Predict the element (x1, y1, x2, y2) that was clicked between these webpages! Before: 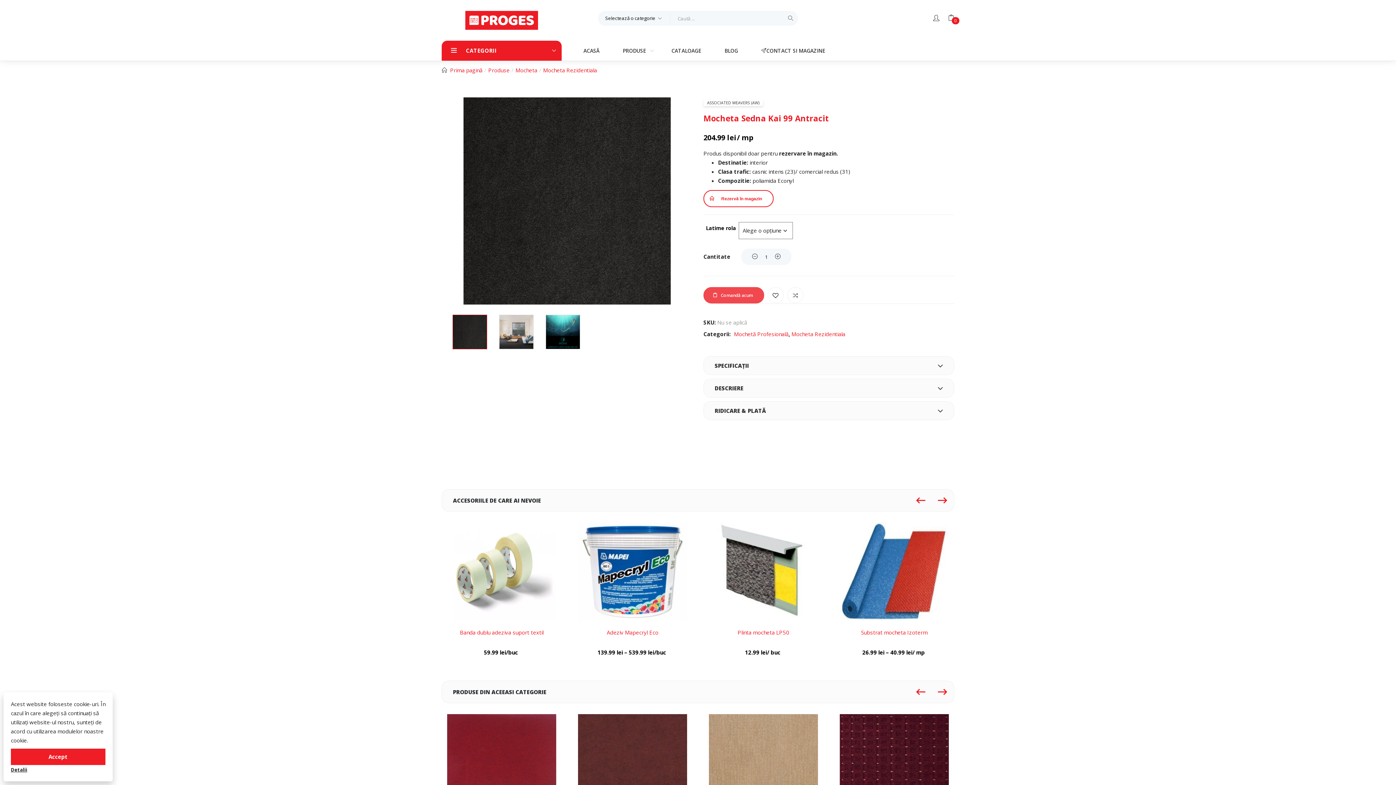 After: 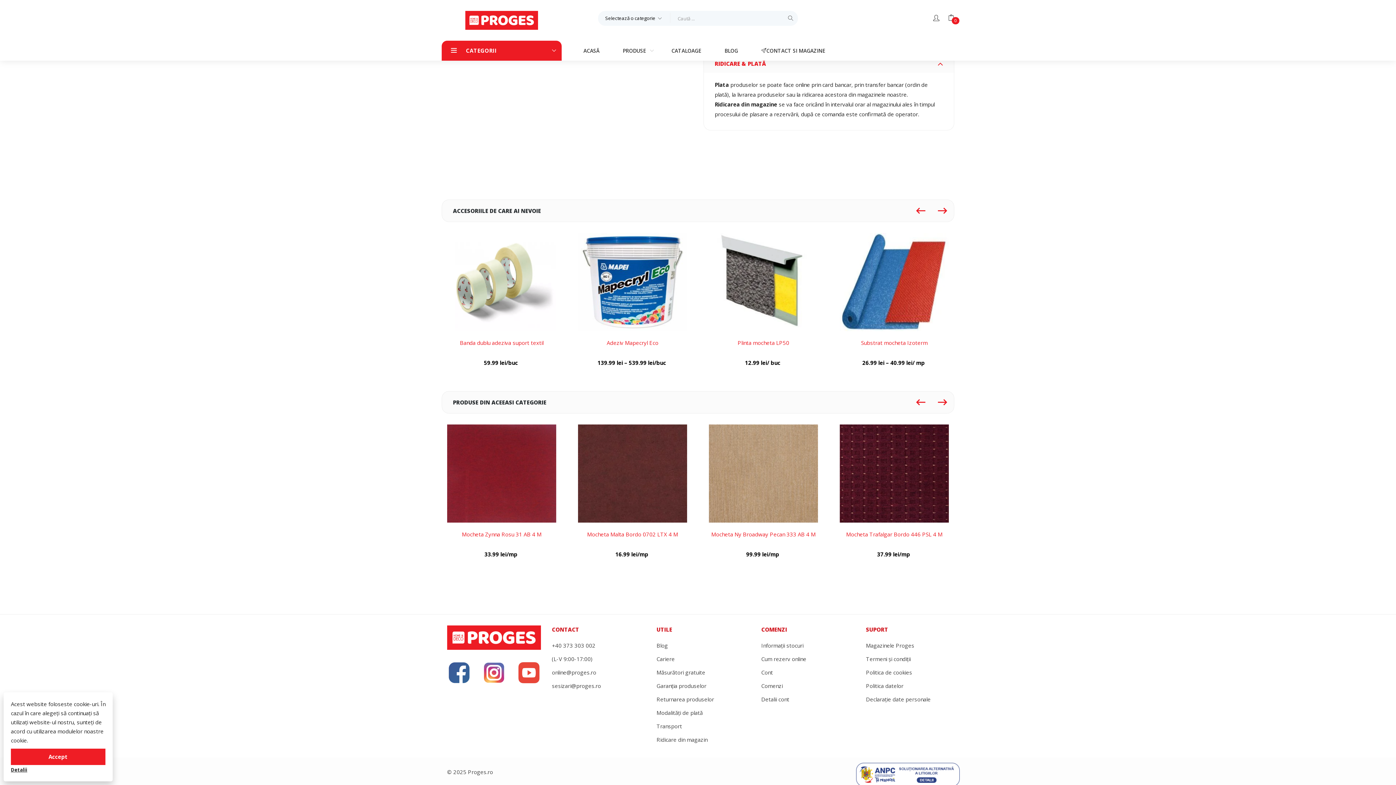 Action: bbox: (704, 401, 954, 420) label: RIDICARE & PLATĂ